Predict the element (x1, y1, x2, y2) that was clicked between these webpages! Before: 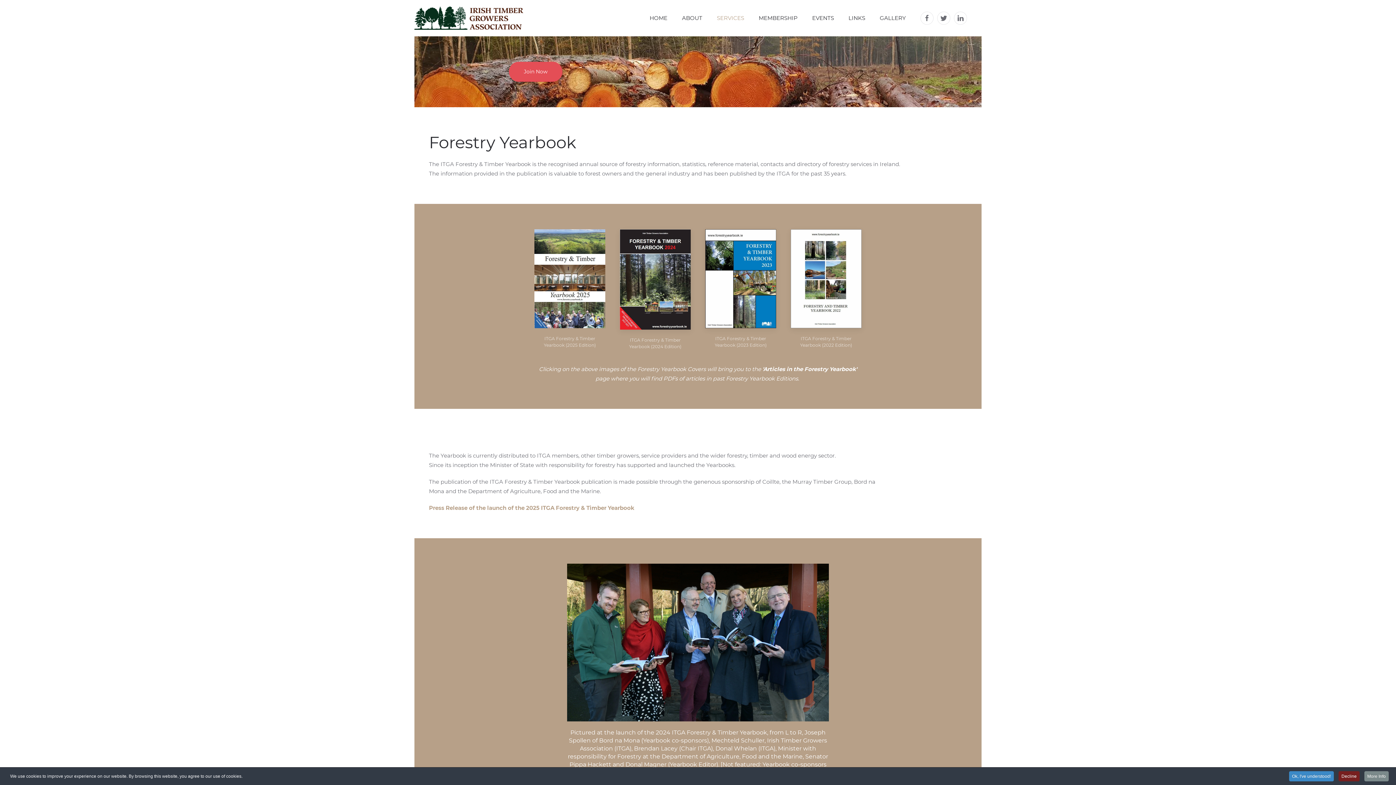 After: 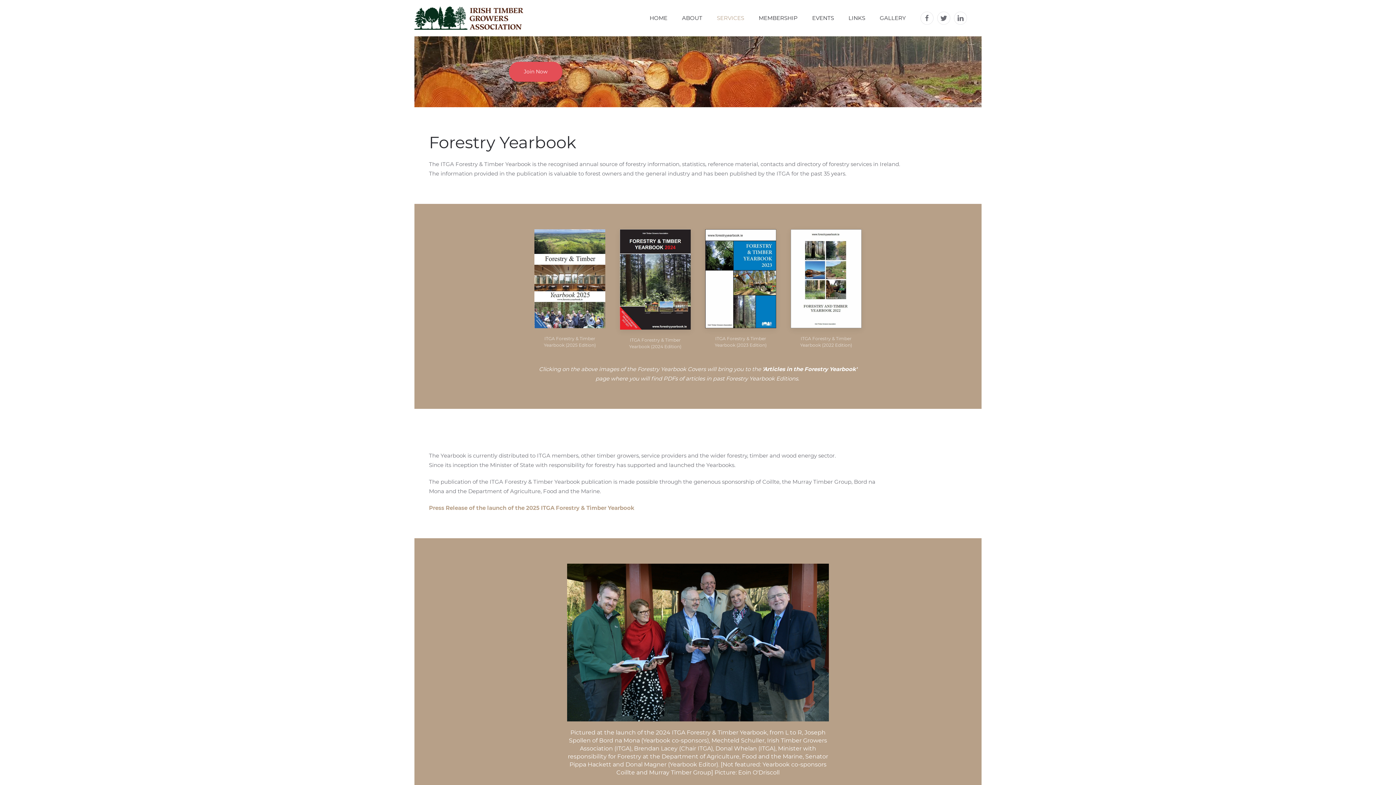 Action: label: Decline bbox: (1338, 771, 1360, 781)